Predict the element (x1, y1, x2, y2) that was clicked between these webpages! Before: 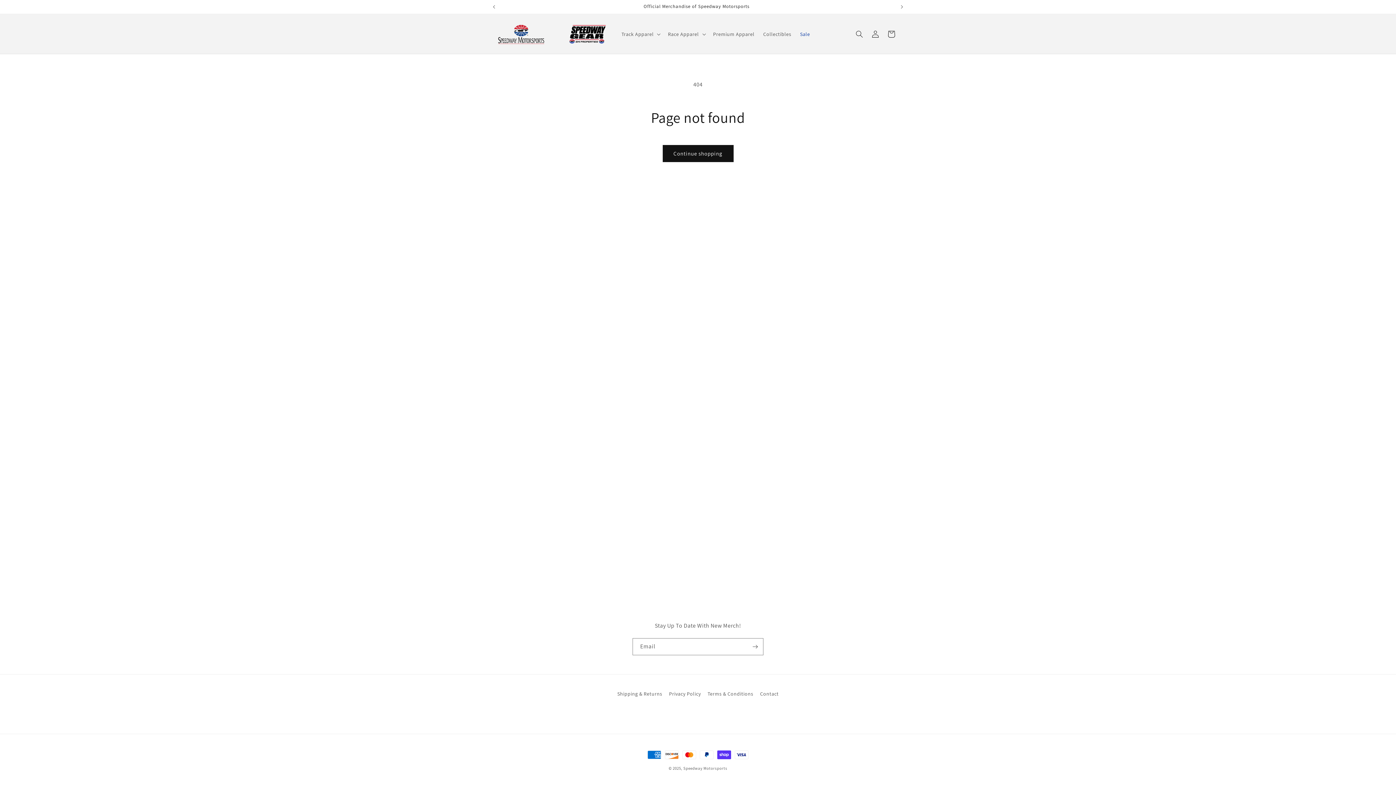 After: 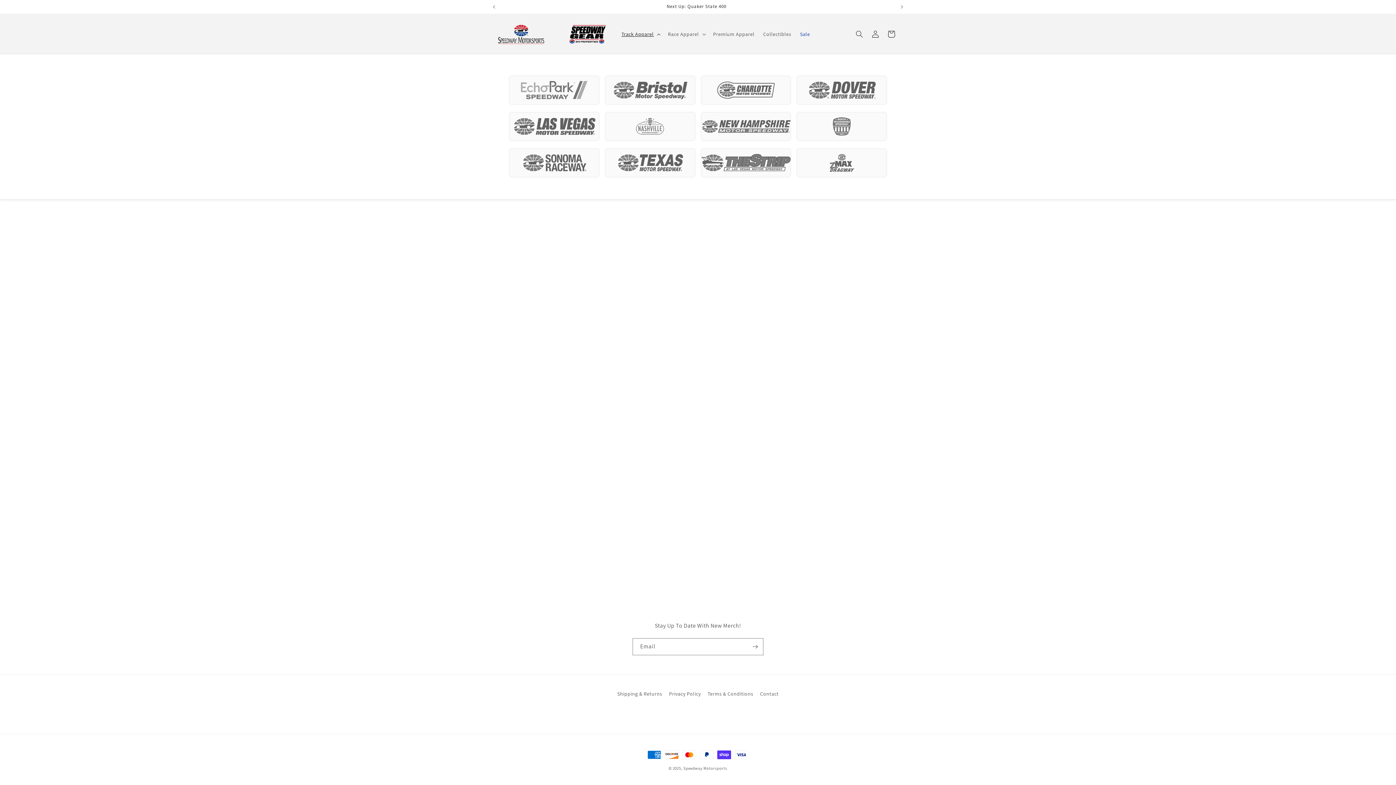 Action: label: Track Apparel bbox: (617, 26, 663, 41)